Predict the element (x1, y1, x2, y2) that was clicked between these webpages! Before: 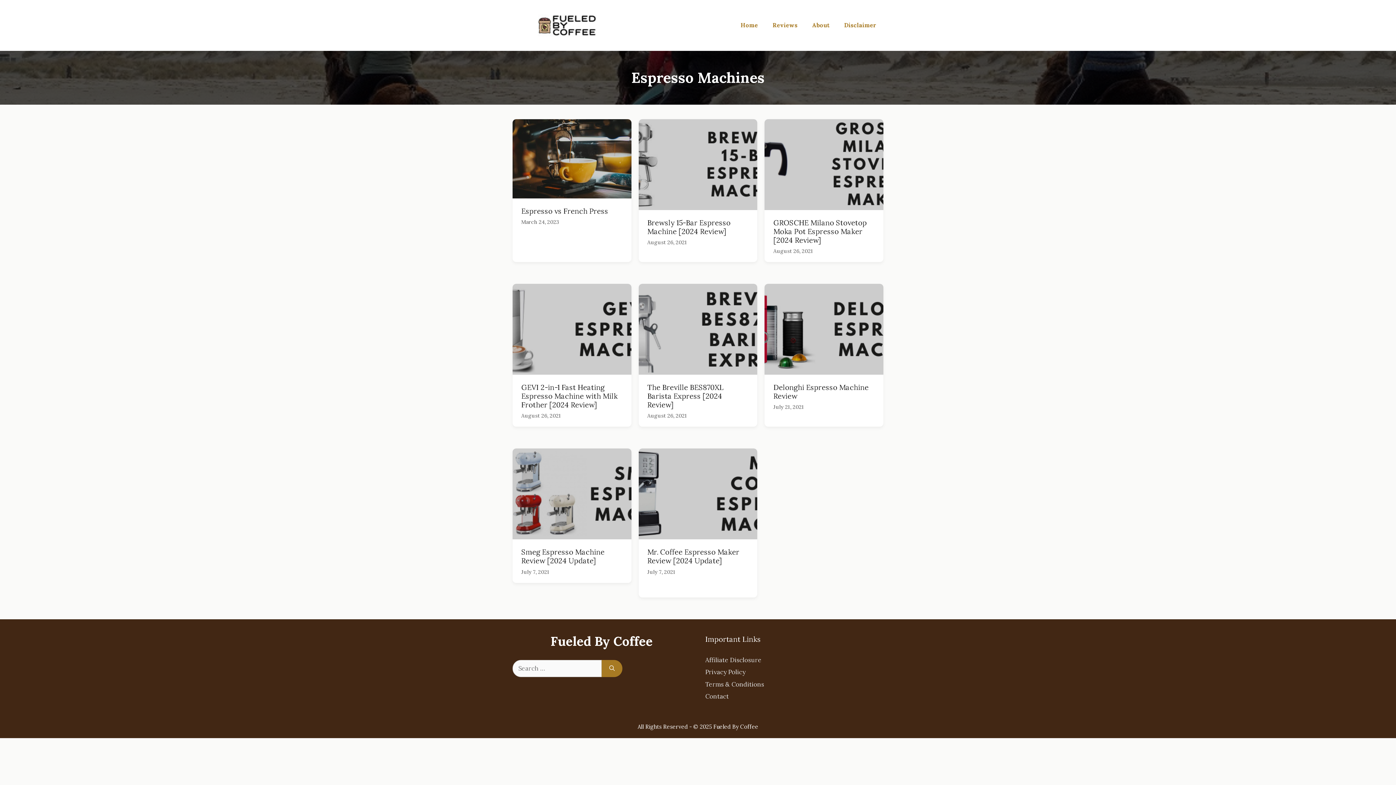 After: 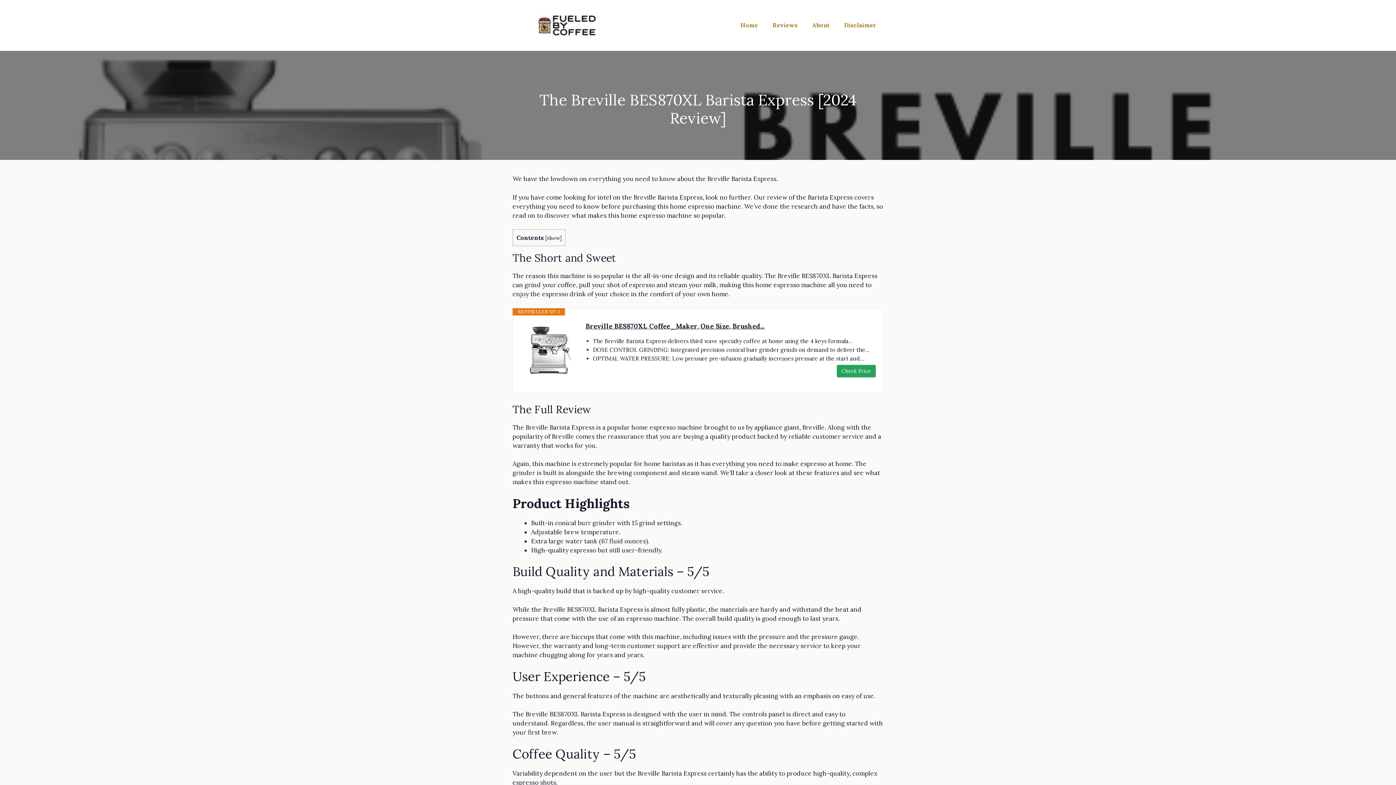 Action: bbox: (638, 368, 757, 376)